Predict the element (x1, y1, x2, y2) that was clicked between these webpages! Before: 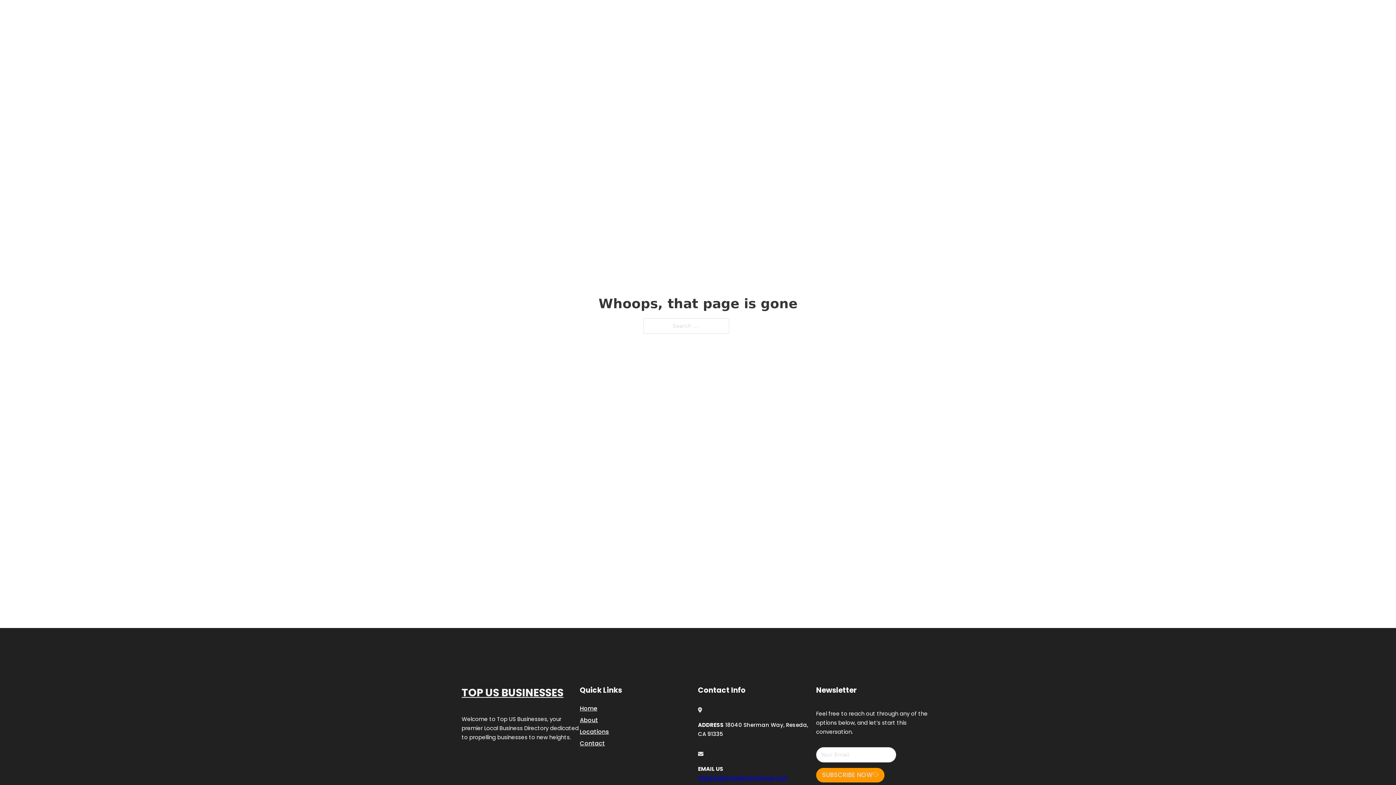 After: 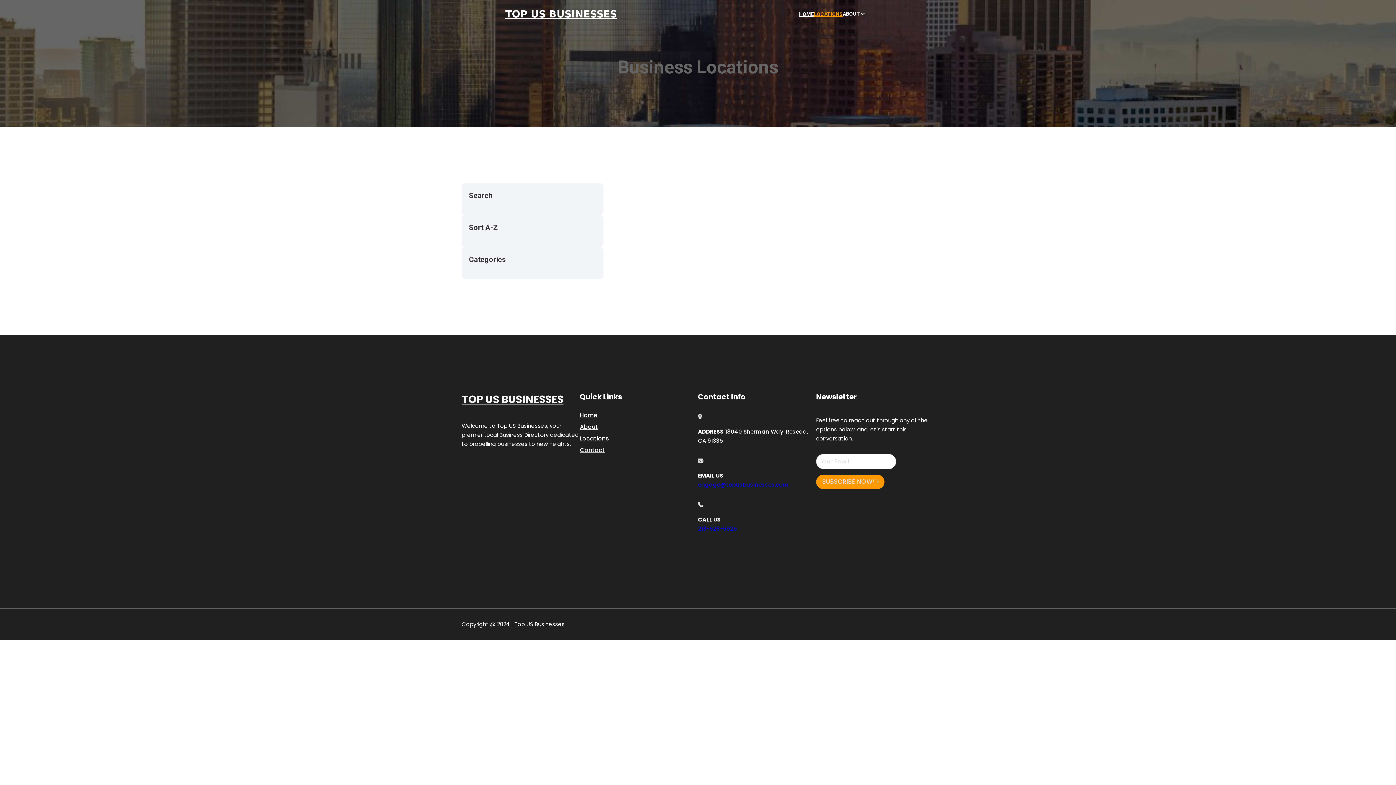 Action: label: LOCATIONS bbox: (814, 10, 842, 18)